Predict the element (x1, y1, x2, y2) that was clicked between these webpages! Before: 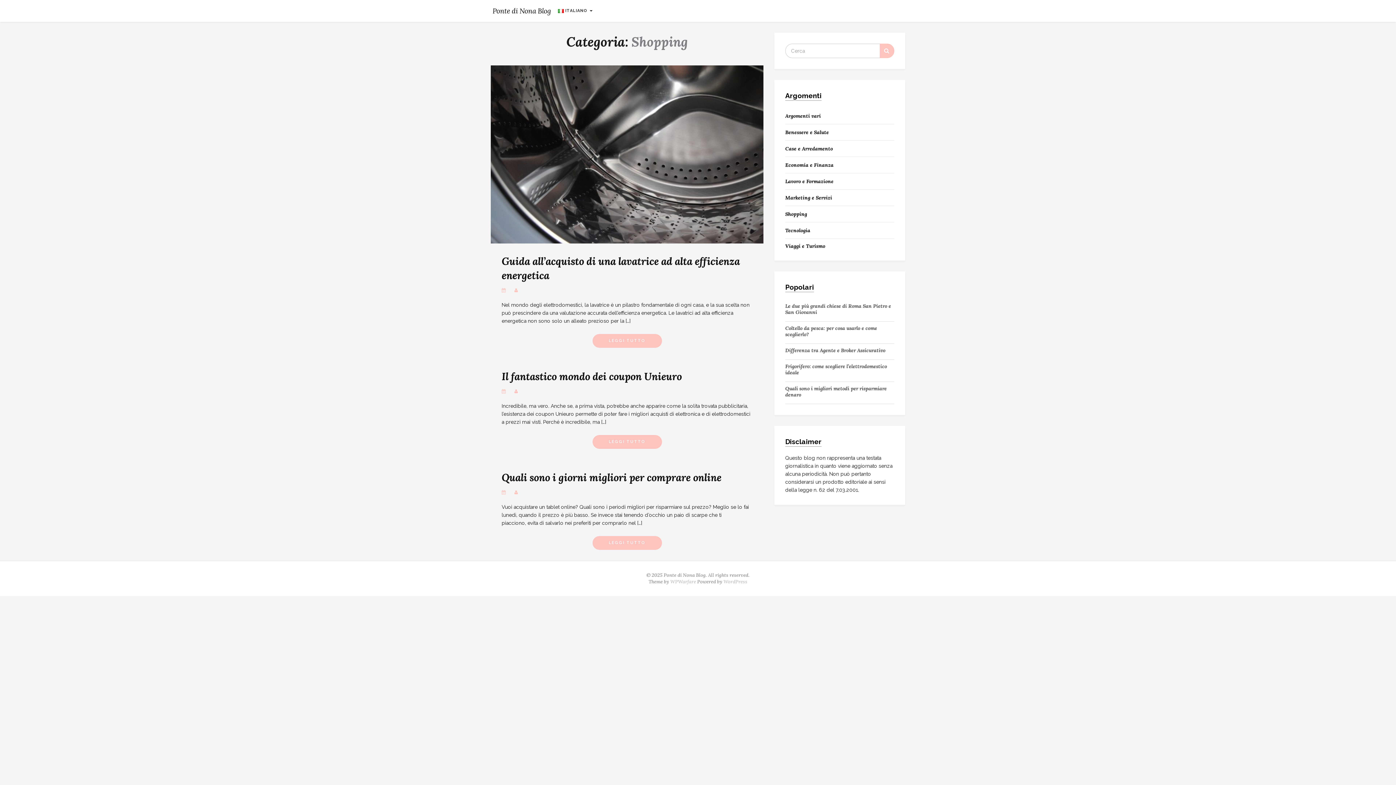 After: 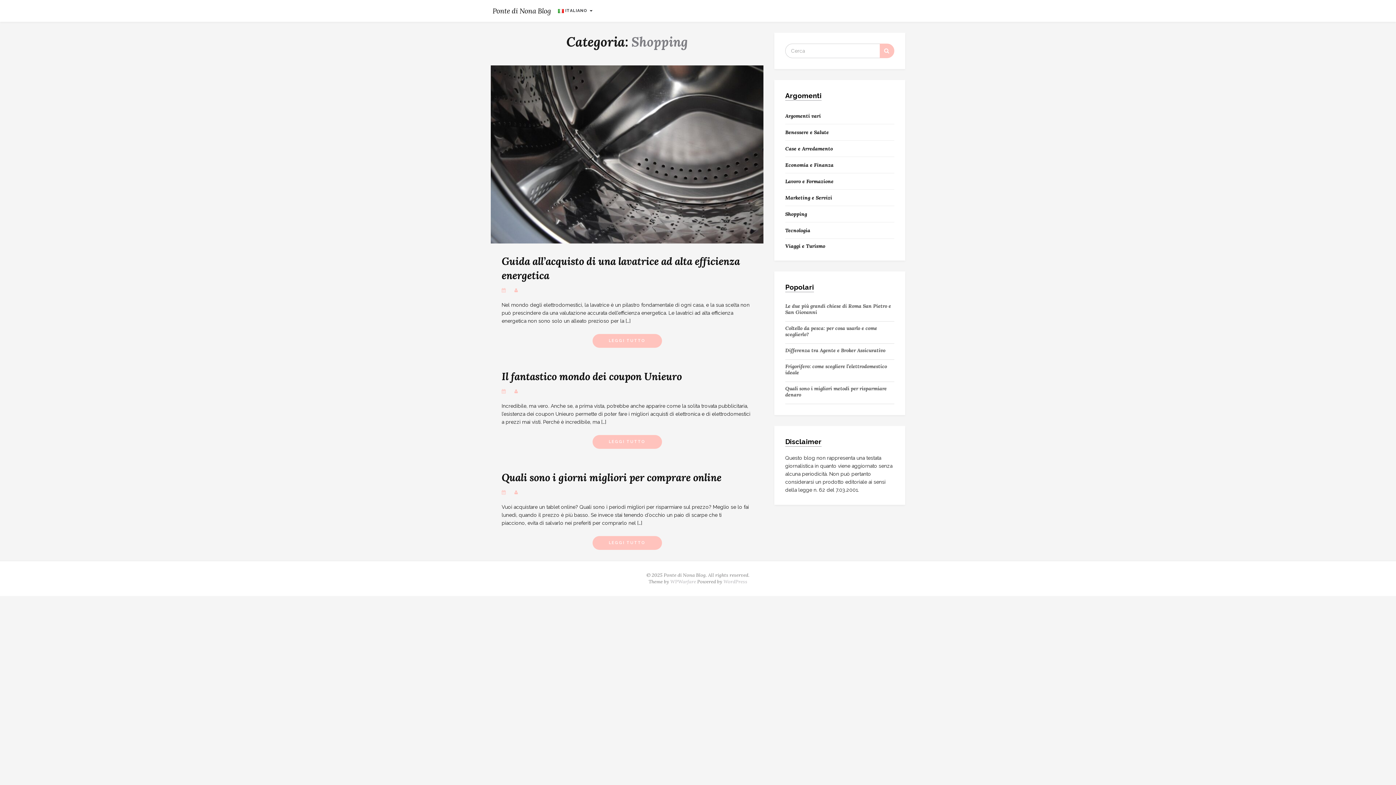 Action: label: WPWarfare bbox: (670, 578, 696, 585)